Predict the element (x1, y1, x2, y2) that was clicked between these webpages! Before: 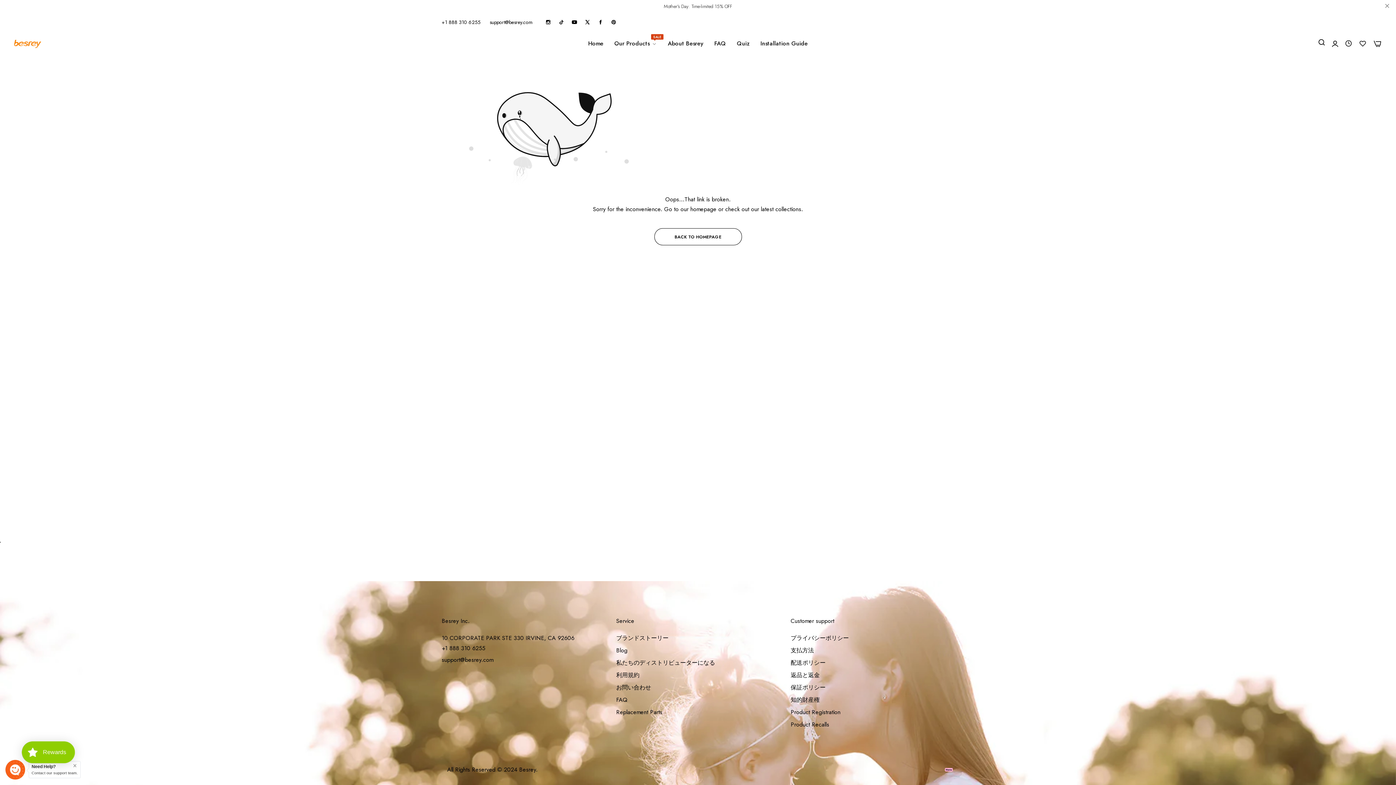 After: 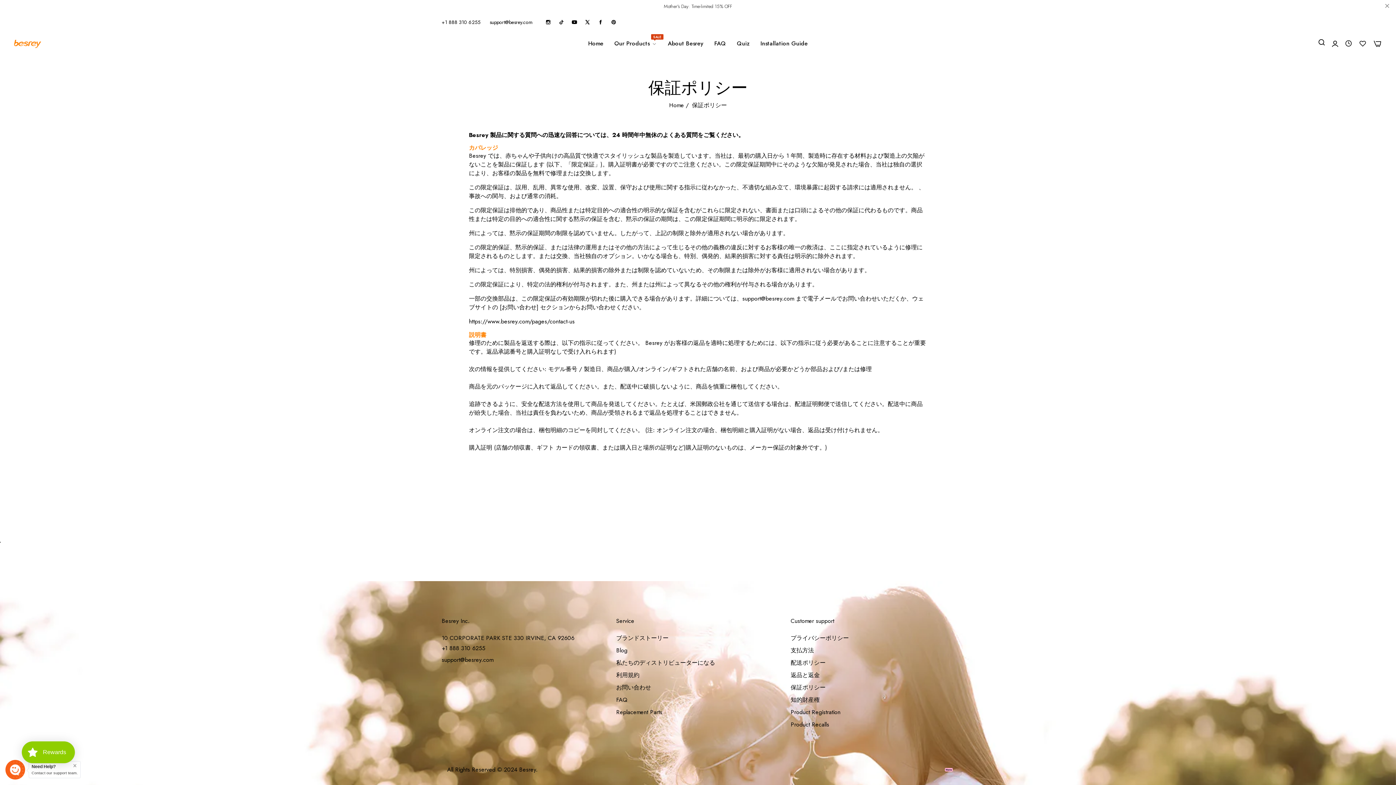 Action: label: 保証ポリシー bbox: (790, 683, 825, 692)